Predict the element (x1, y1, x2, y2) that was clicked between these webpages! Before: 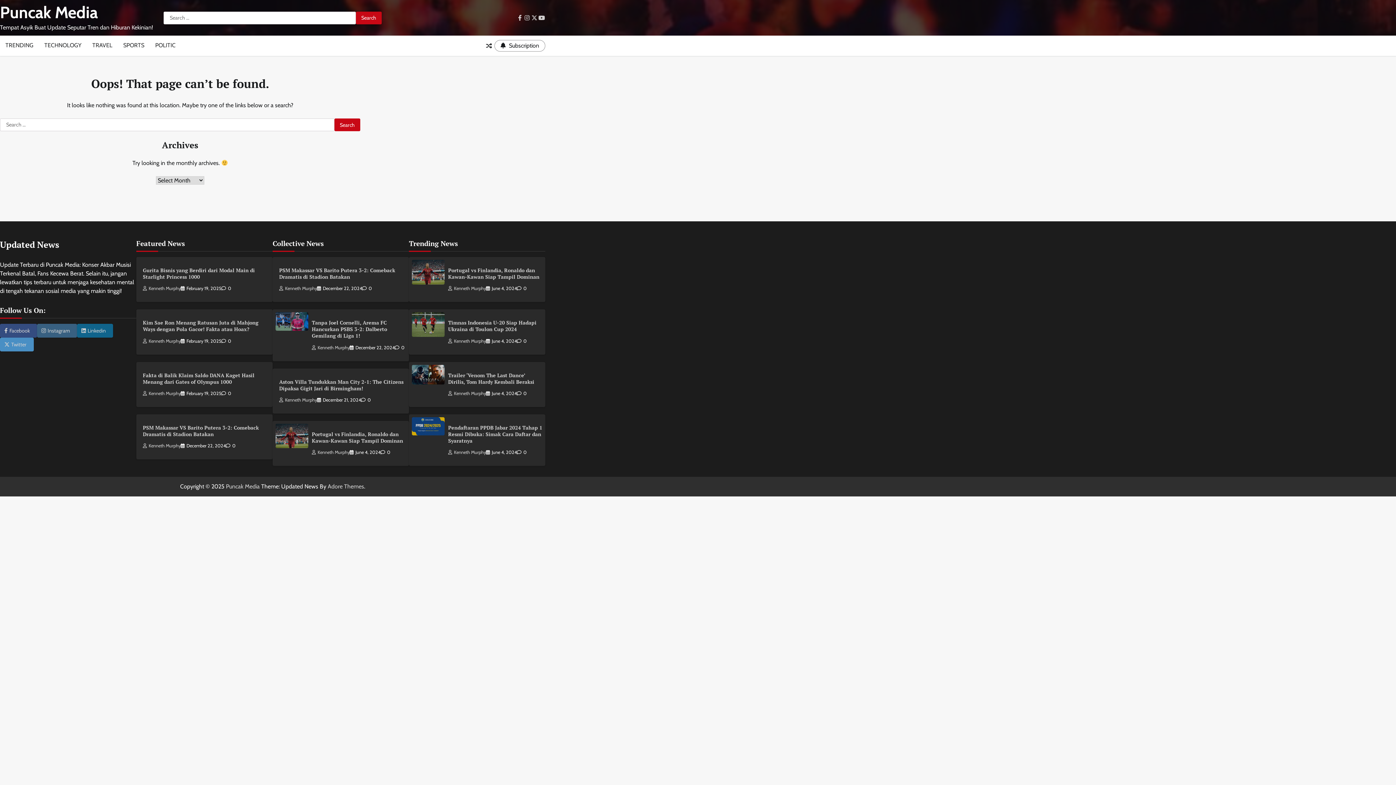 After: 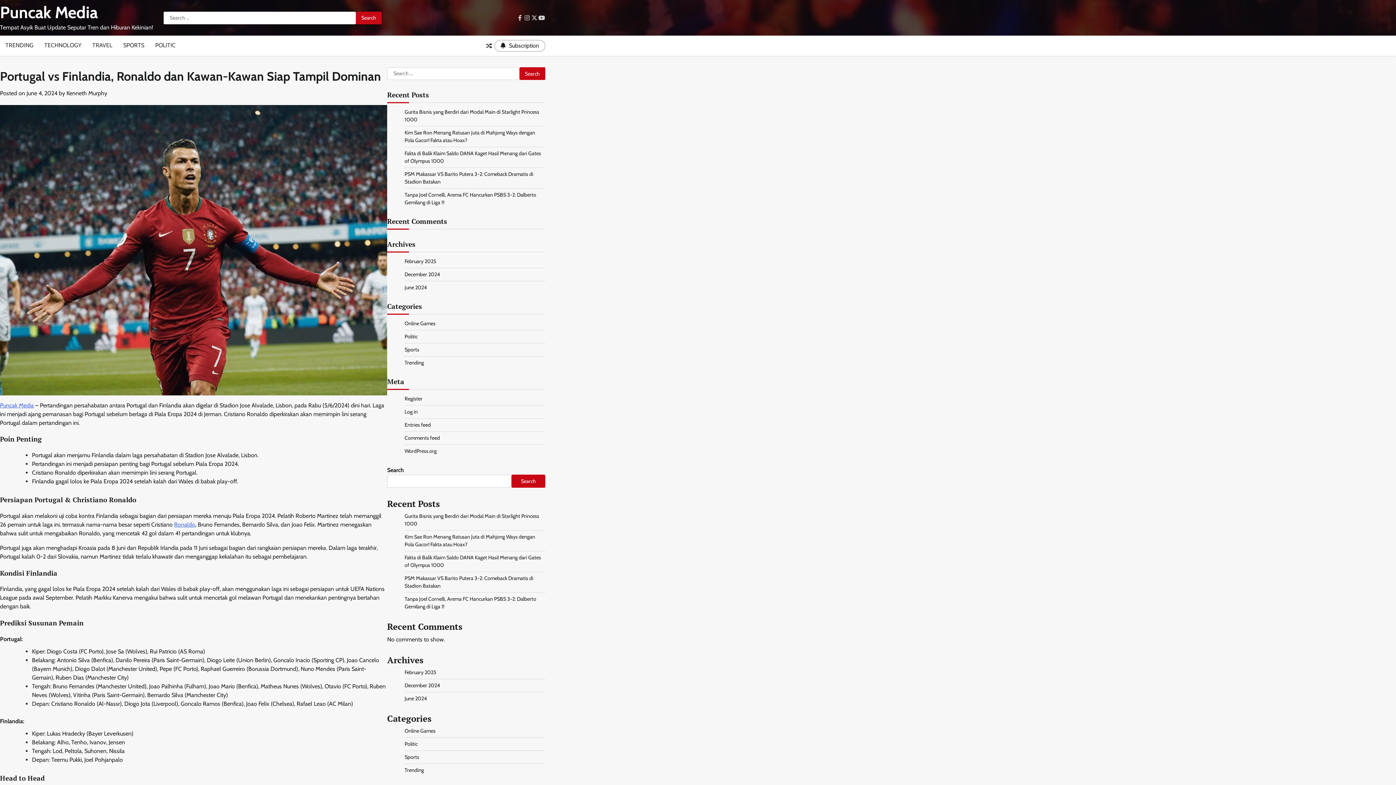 Action: bbox: (448, 267, 539, 280) label: Portugal vs Finlandia, Ronaldo dan Kawan-Kawan Siap Tampil Dominan